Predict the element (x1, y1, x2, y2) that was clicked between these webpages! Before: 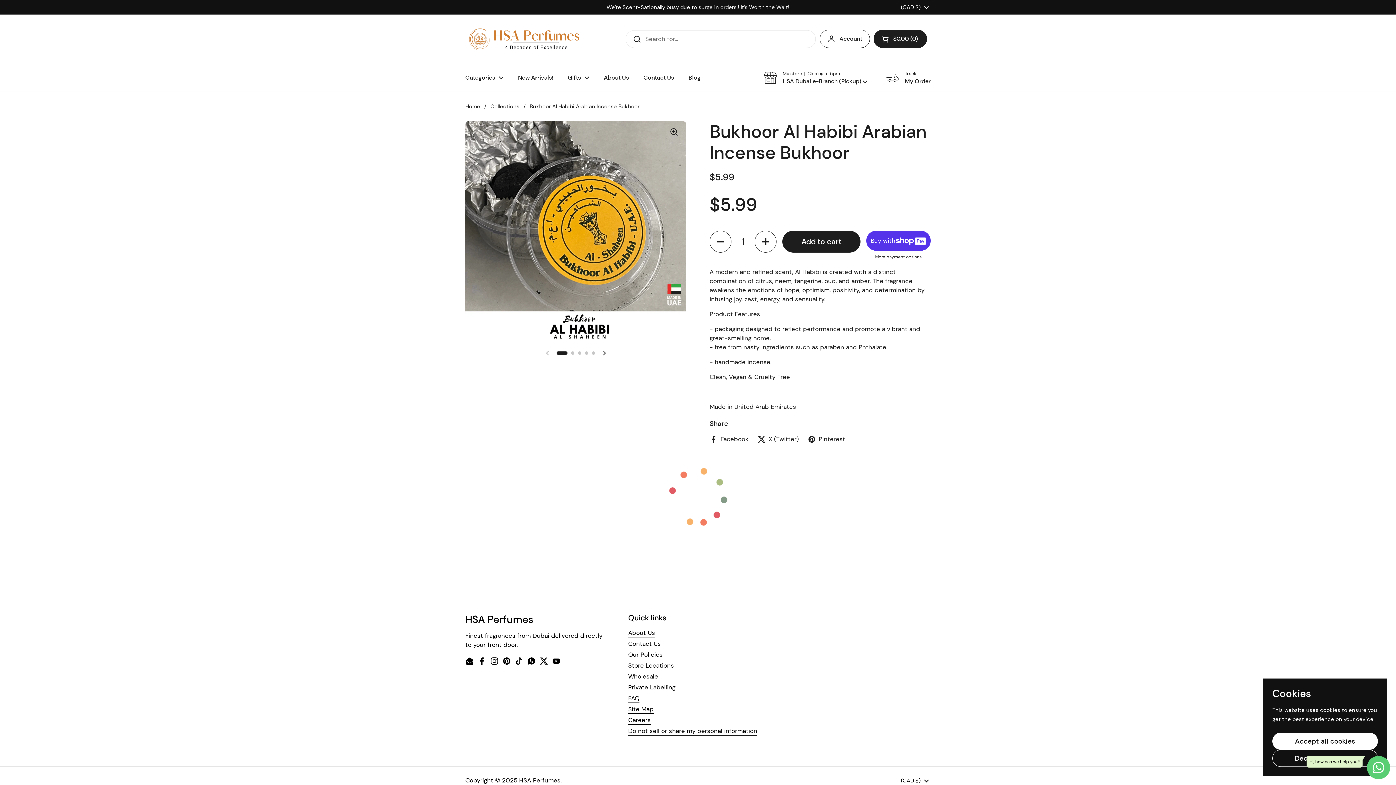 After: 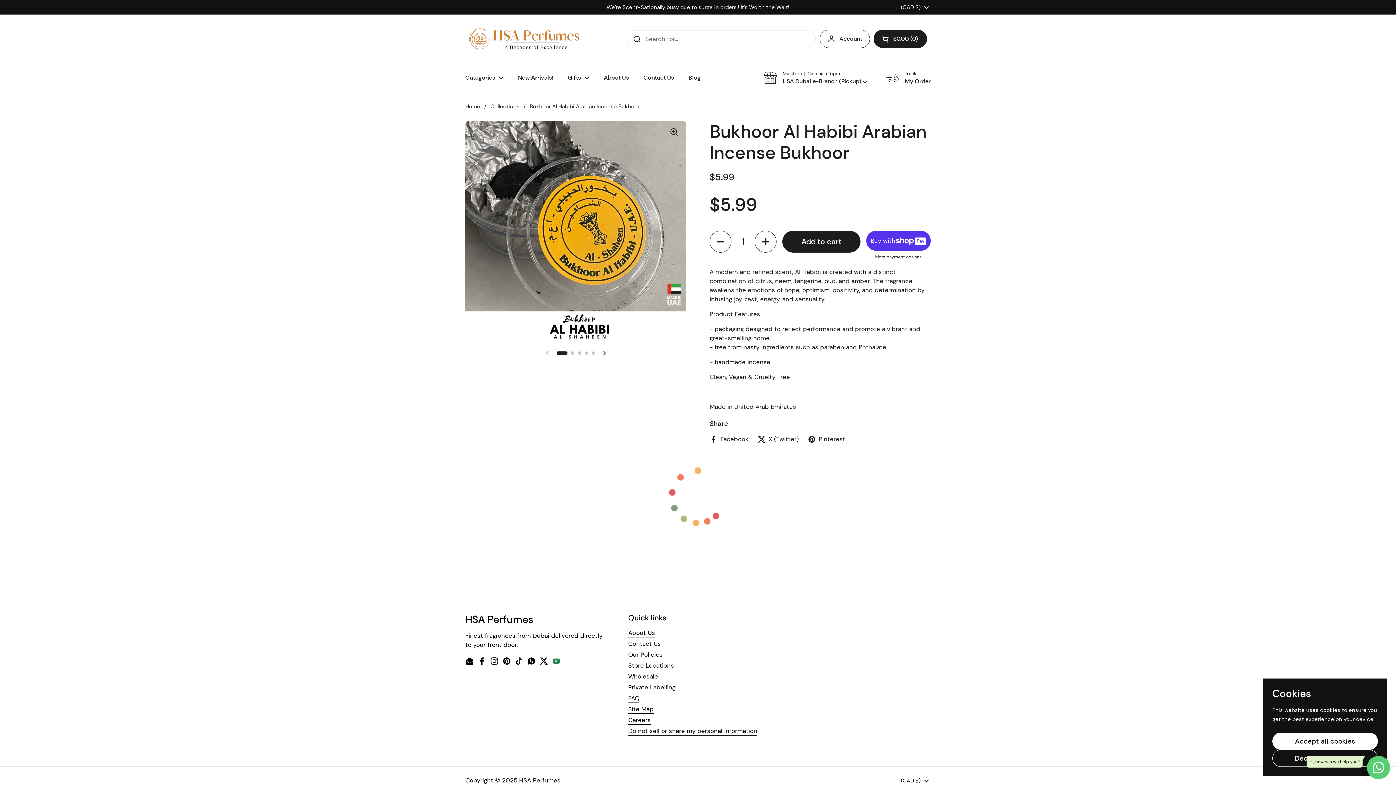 Action: bbox: (552, 657, 560, 666) label: YouTube